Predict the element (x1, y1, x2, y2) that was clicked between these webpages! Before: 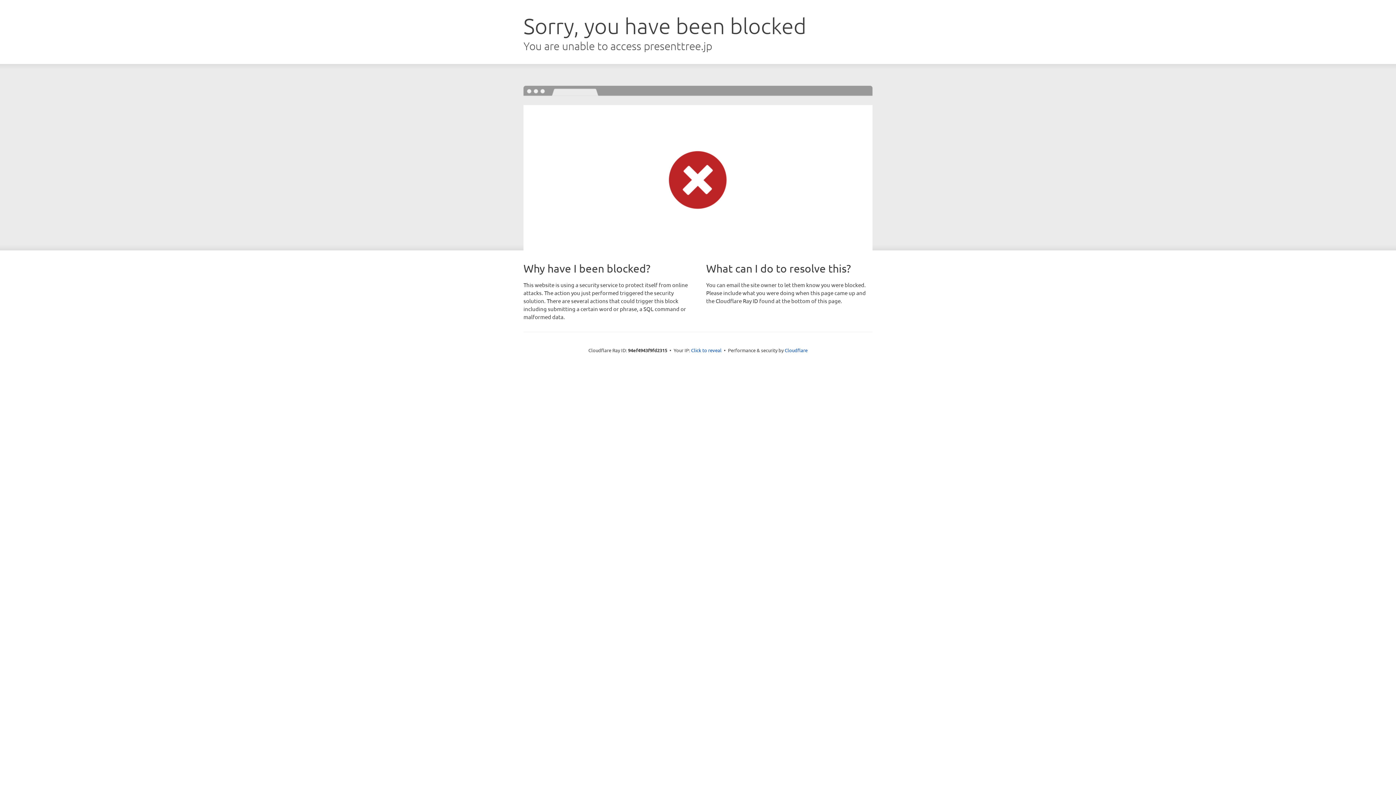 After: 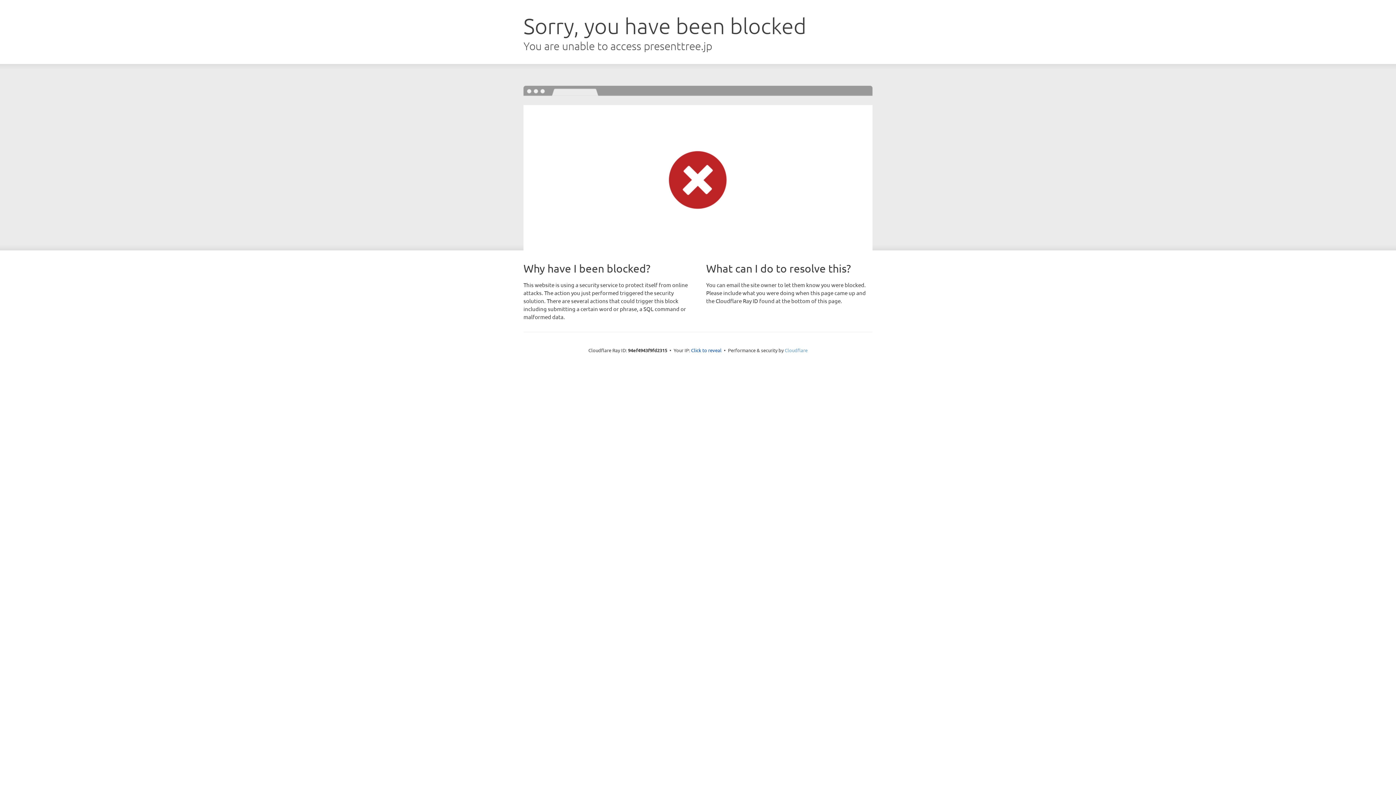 Action: label: Cloudflare bbox: (784, 347, 807, 353)